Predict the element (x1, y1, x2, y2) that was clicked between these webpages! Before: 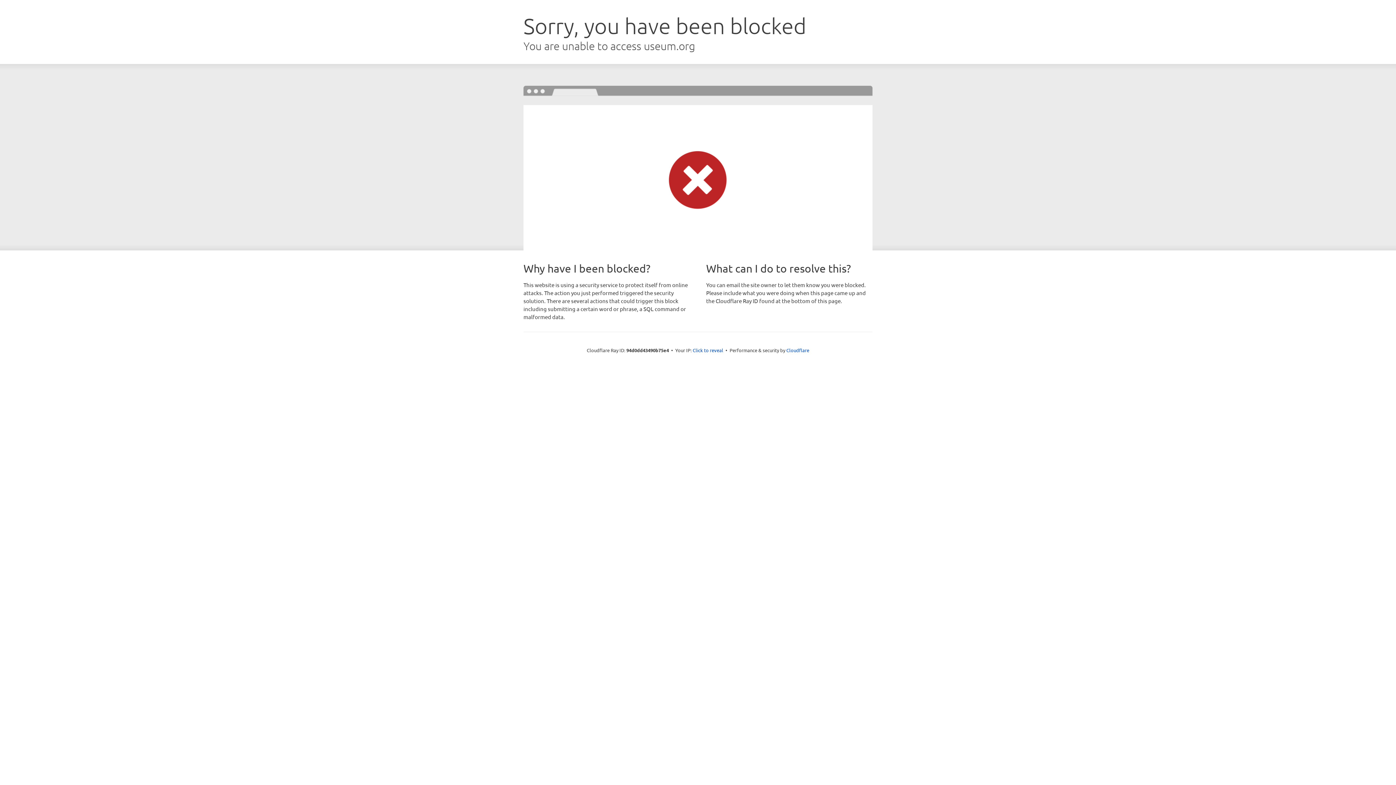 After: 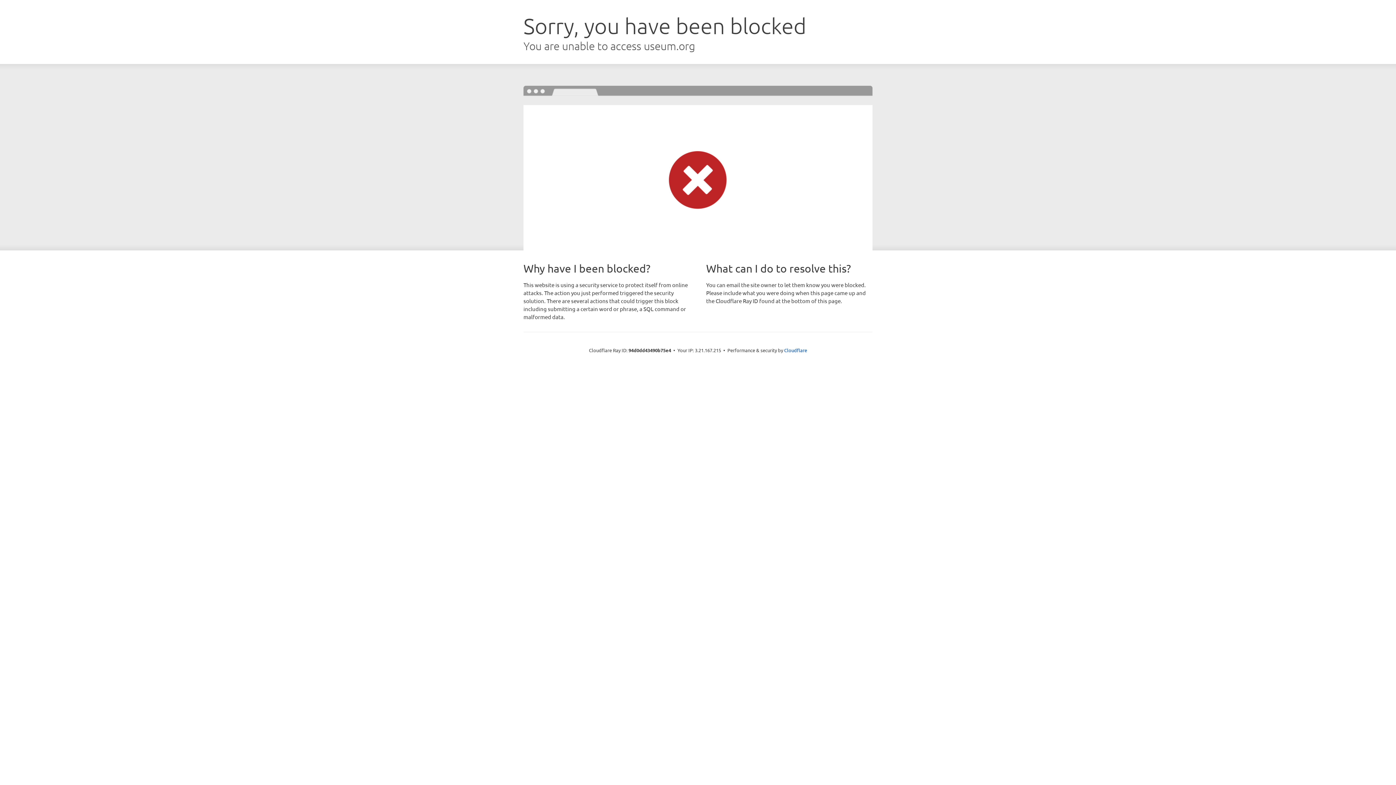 Action: bbox: (692, 346, 723, 353) label: Click to reveal